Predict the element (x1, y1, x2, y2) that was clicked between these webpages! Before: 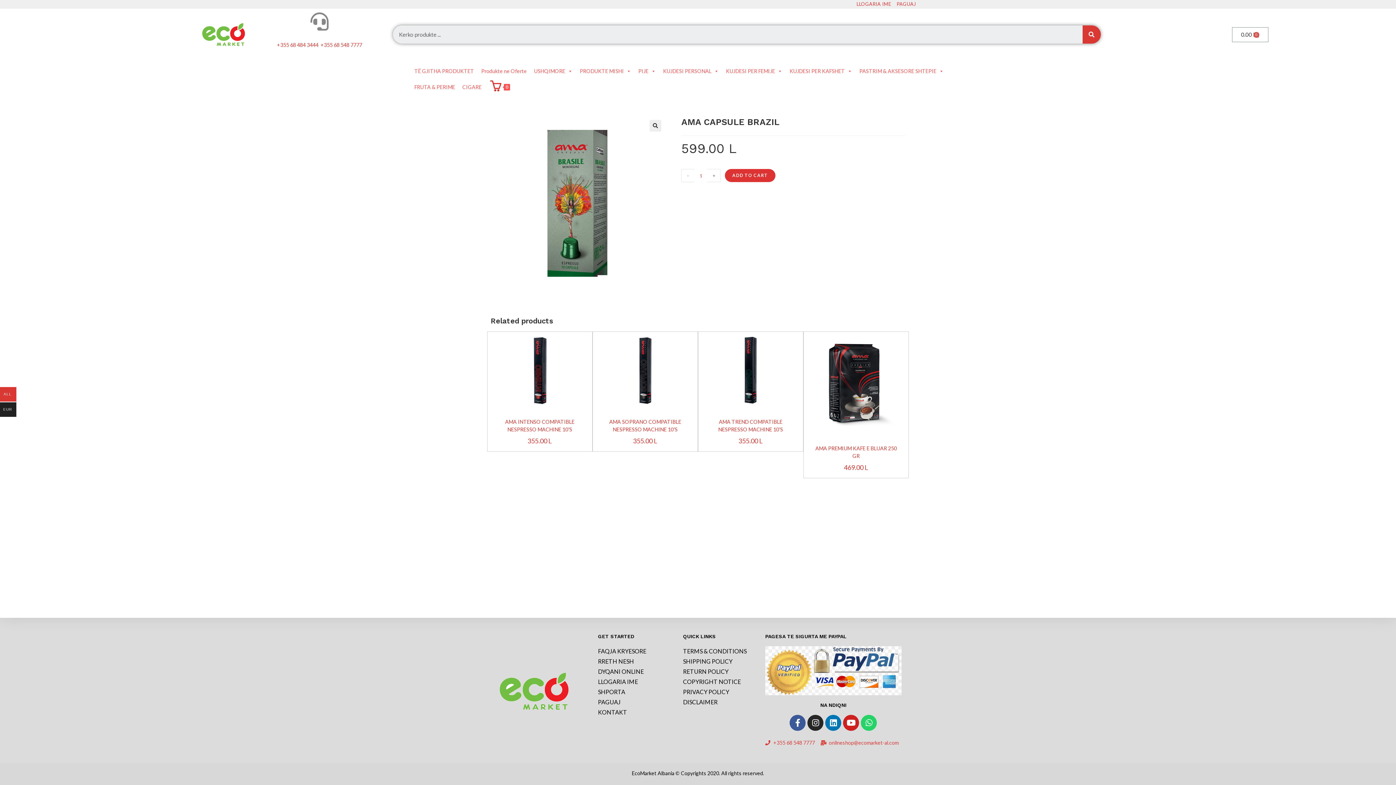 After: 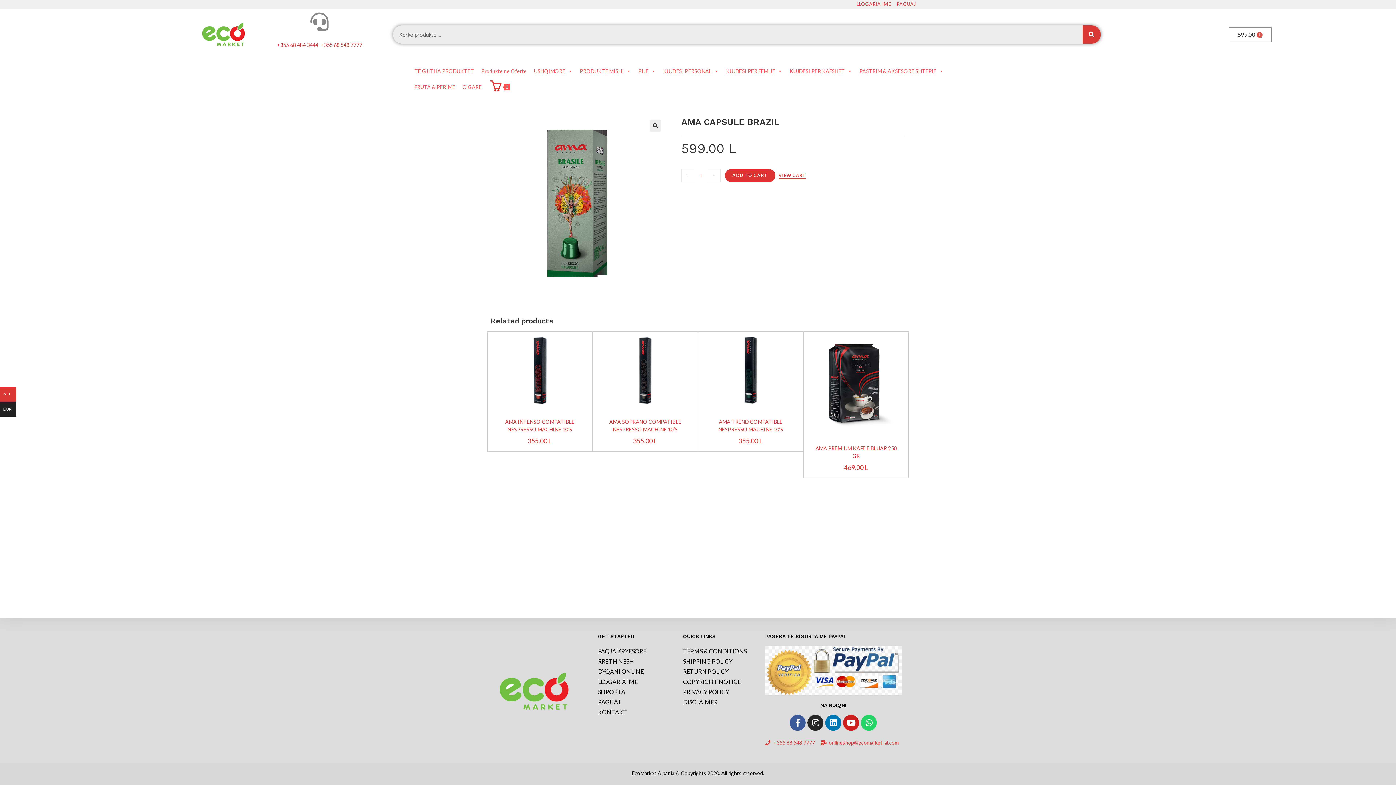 Action: label: ADD TO CART bbox: (725, 169, 775, 182)